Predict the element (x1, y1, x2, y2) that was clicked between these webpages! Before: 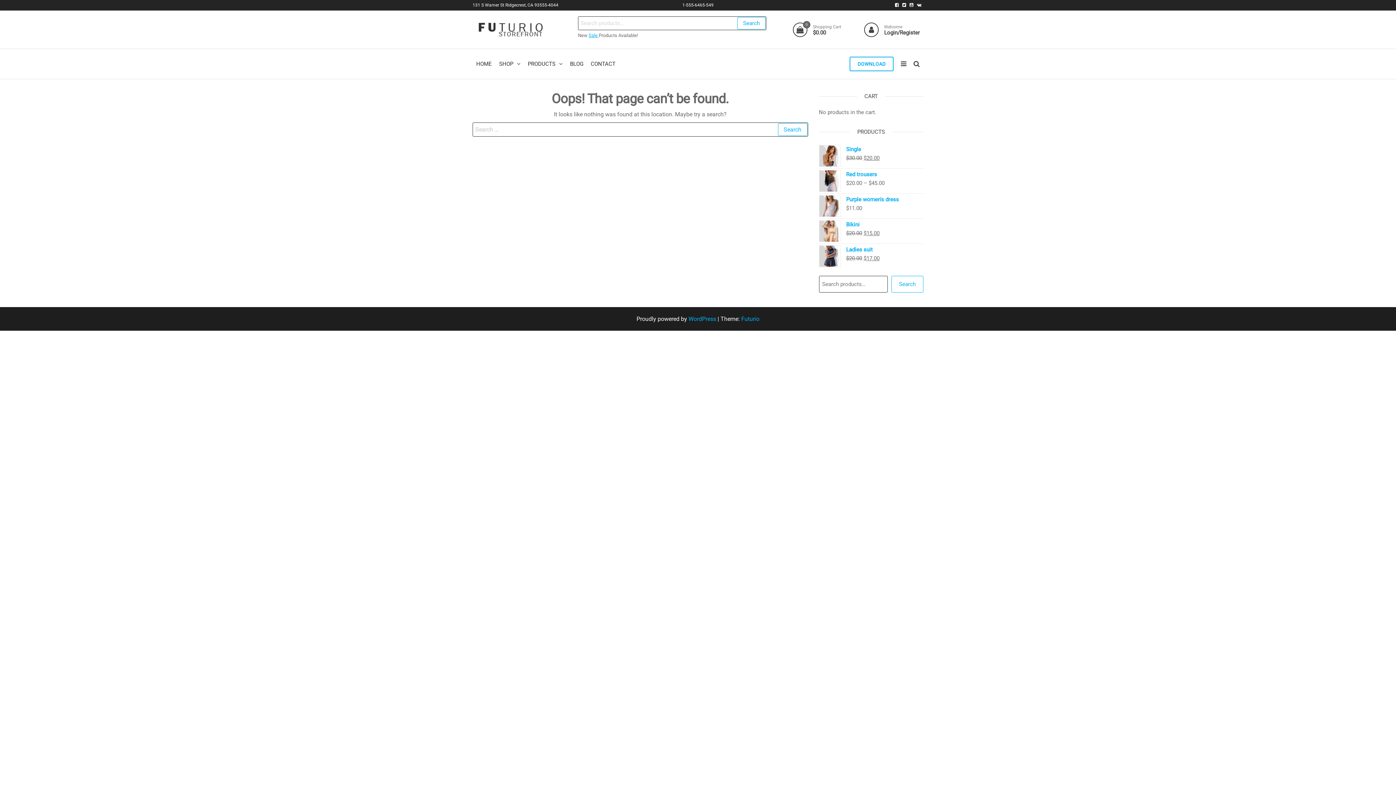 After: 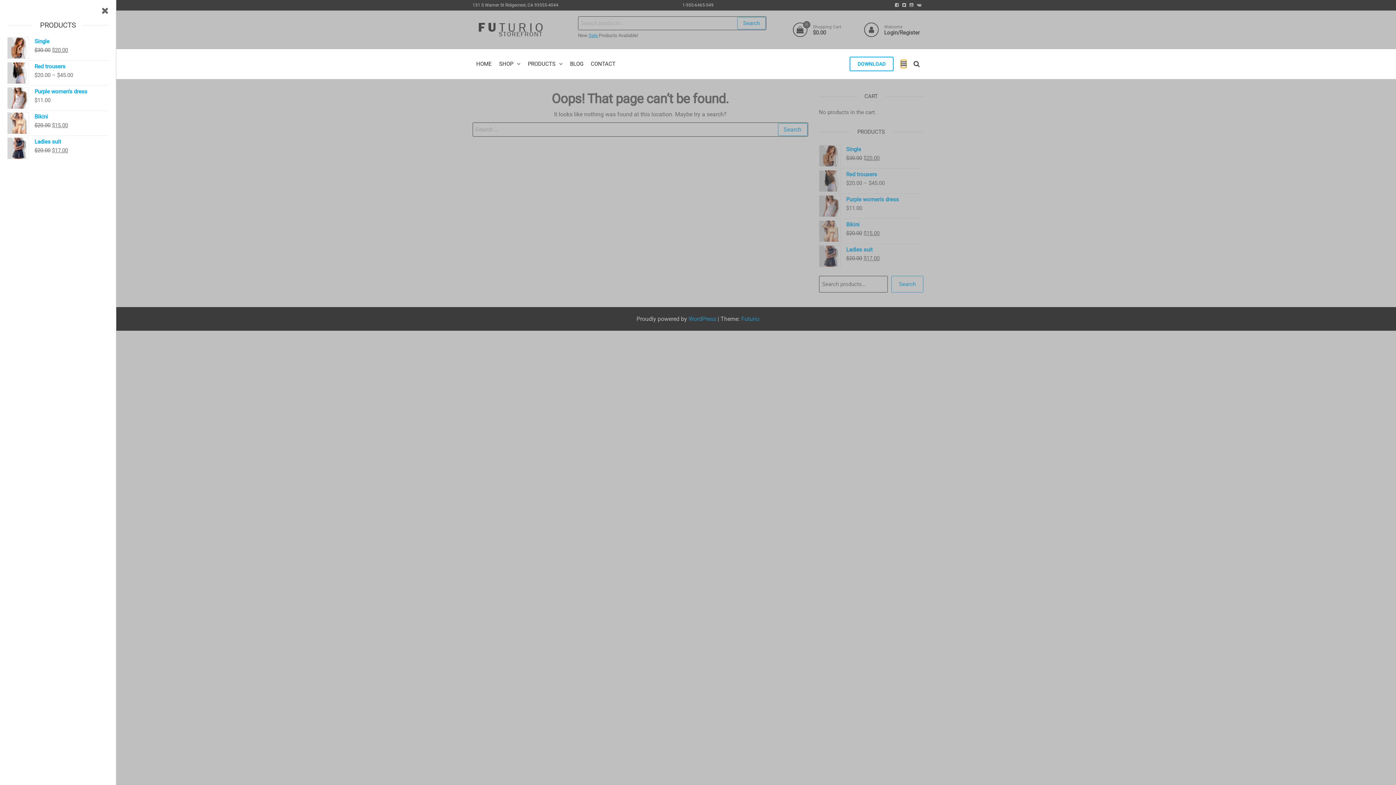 Action: bbox: (901, 60, 906, 68)